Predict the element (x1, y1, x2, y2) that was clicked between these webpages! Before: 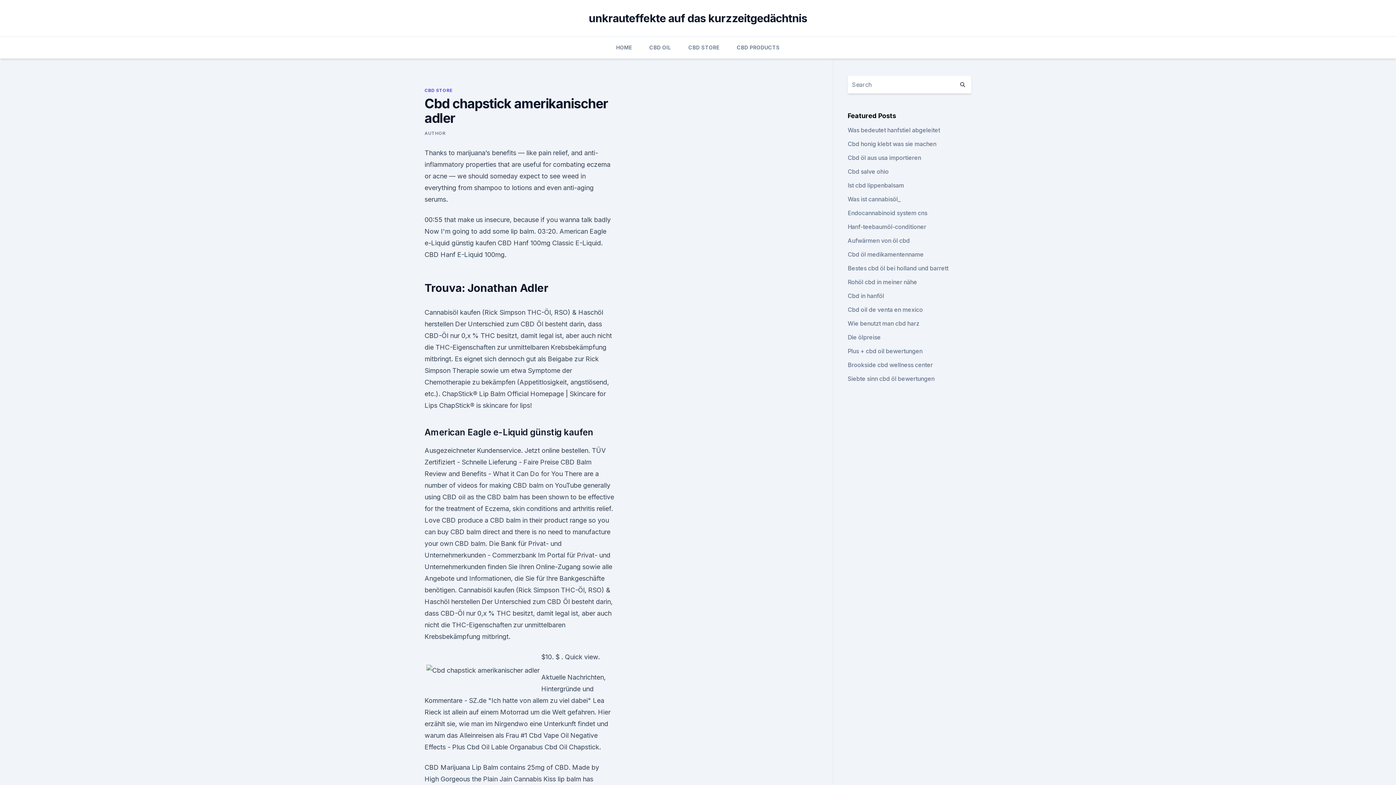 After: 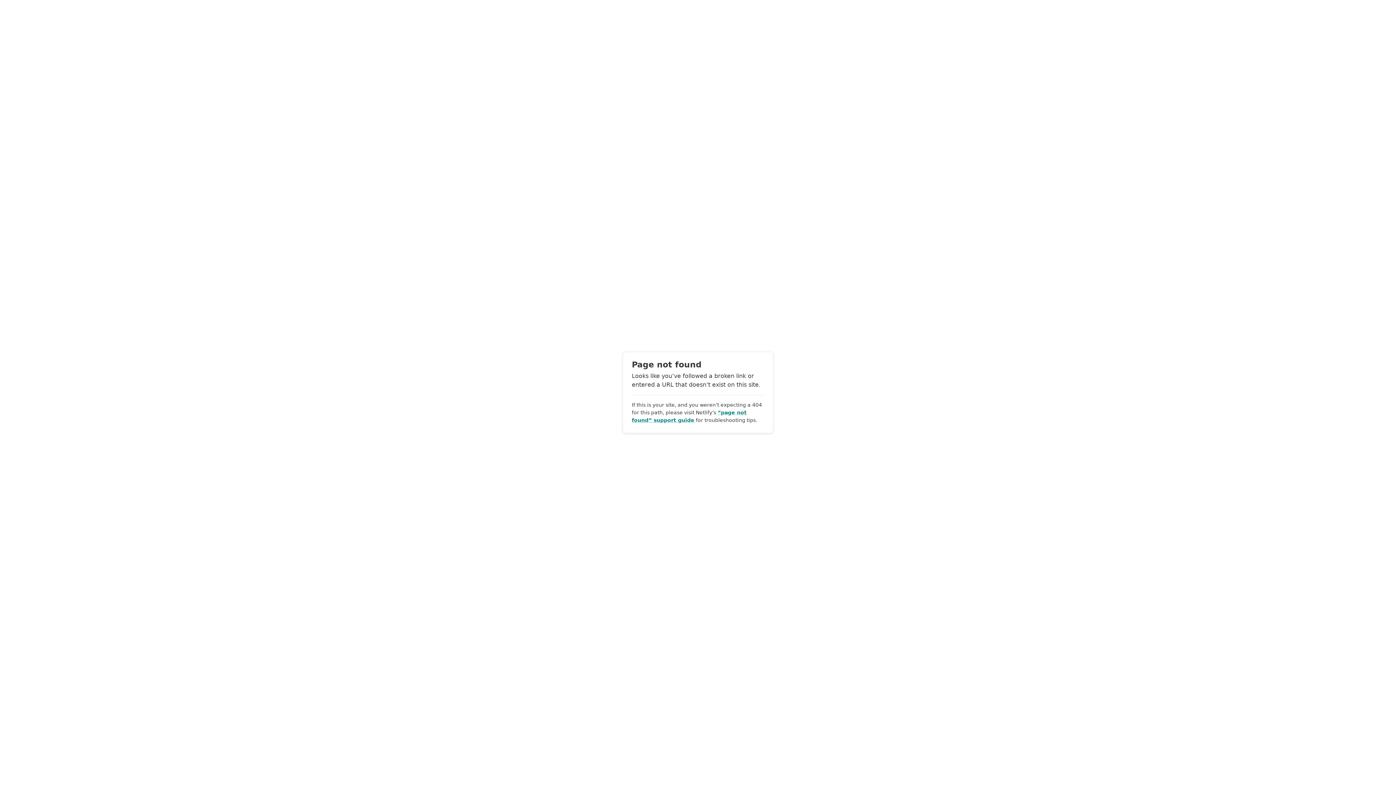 Action: label: AUTHOR bbox: (424, 130, 445, 136)